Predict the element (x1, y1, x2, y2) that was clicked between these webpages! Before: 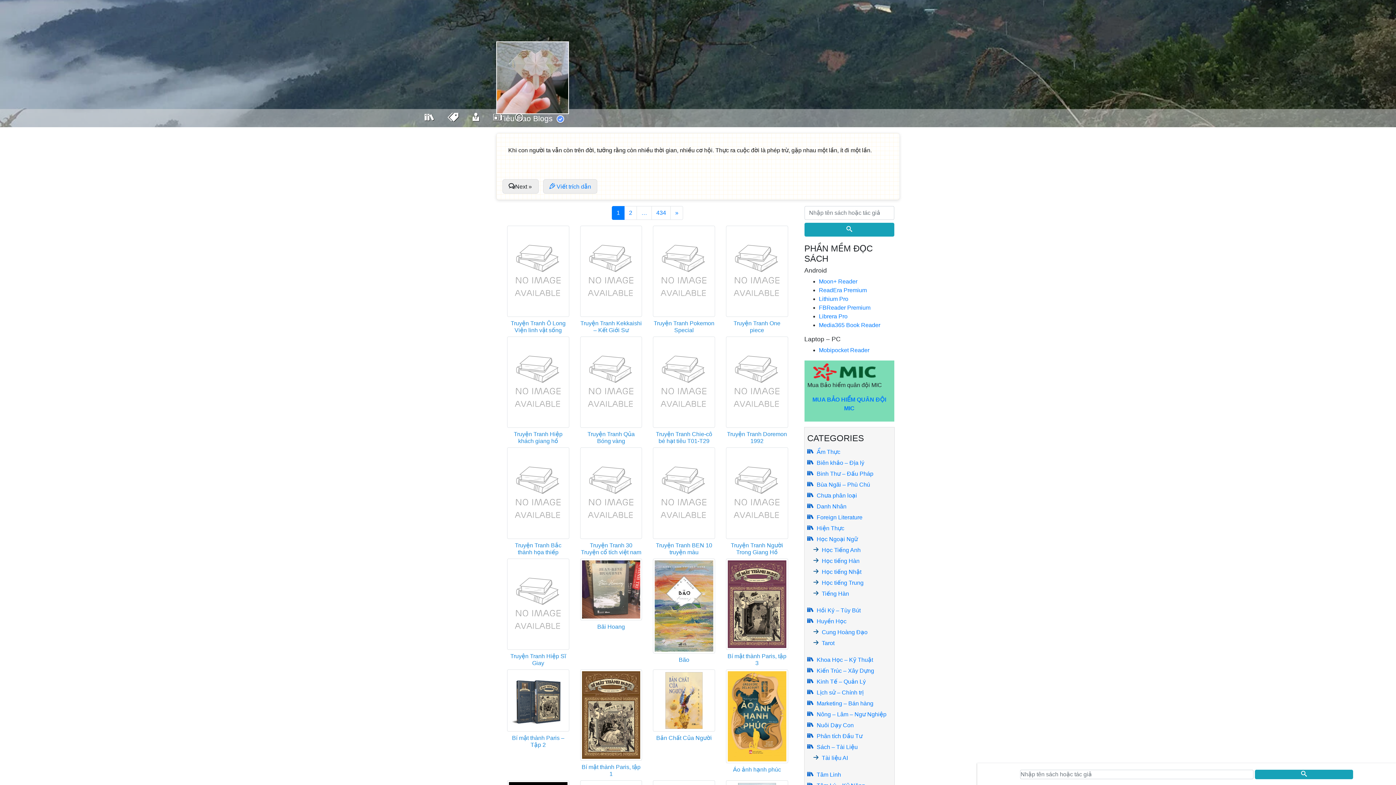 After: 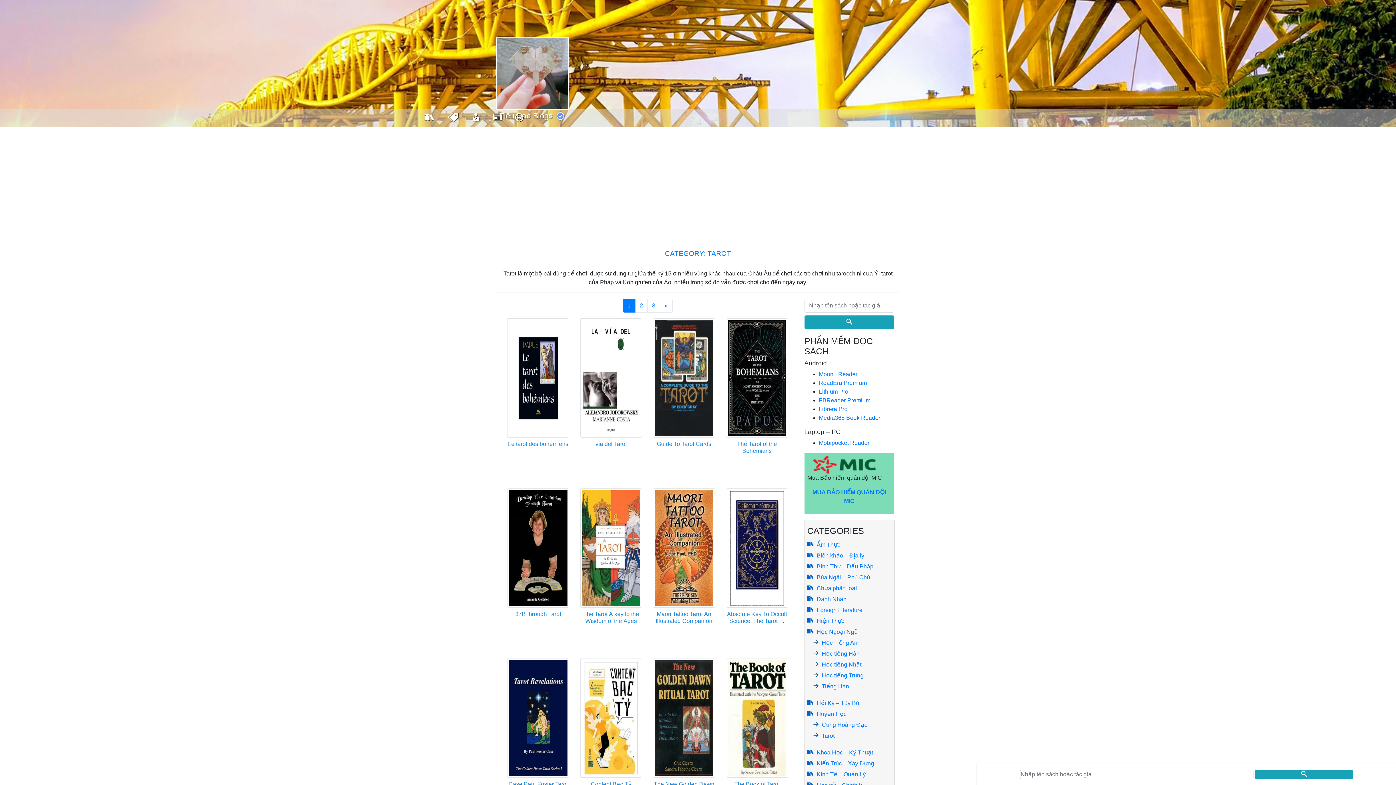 Action: label: Tarot bbox: (822, 640, 834, 646)